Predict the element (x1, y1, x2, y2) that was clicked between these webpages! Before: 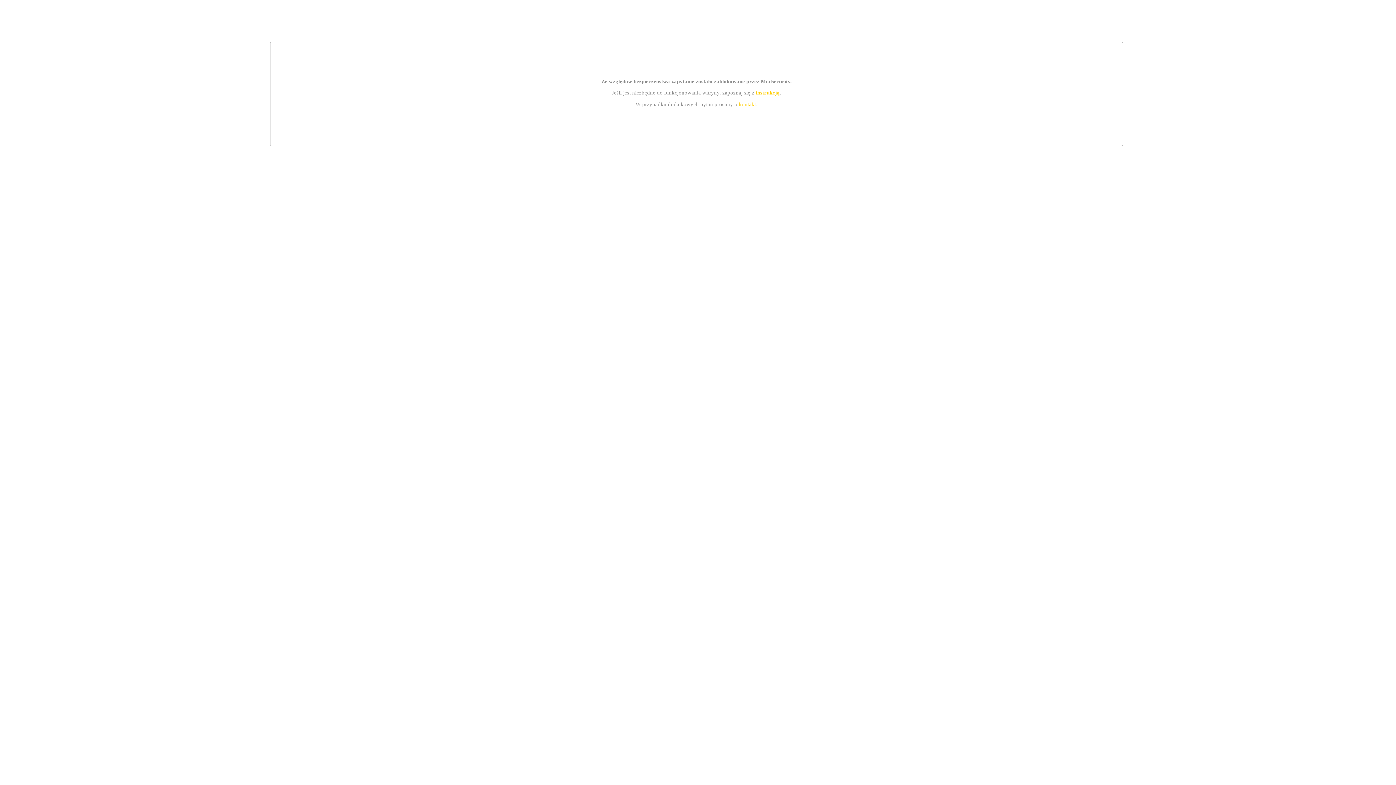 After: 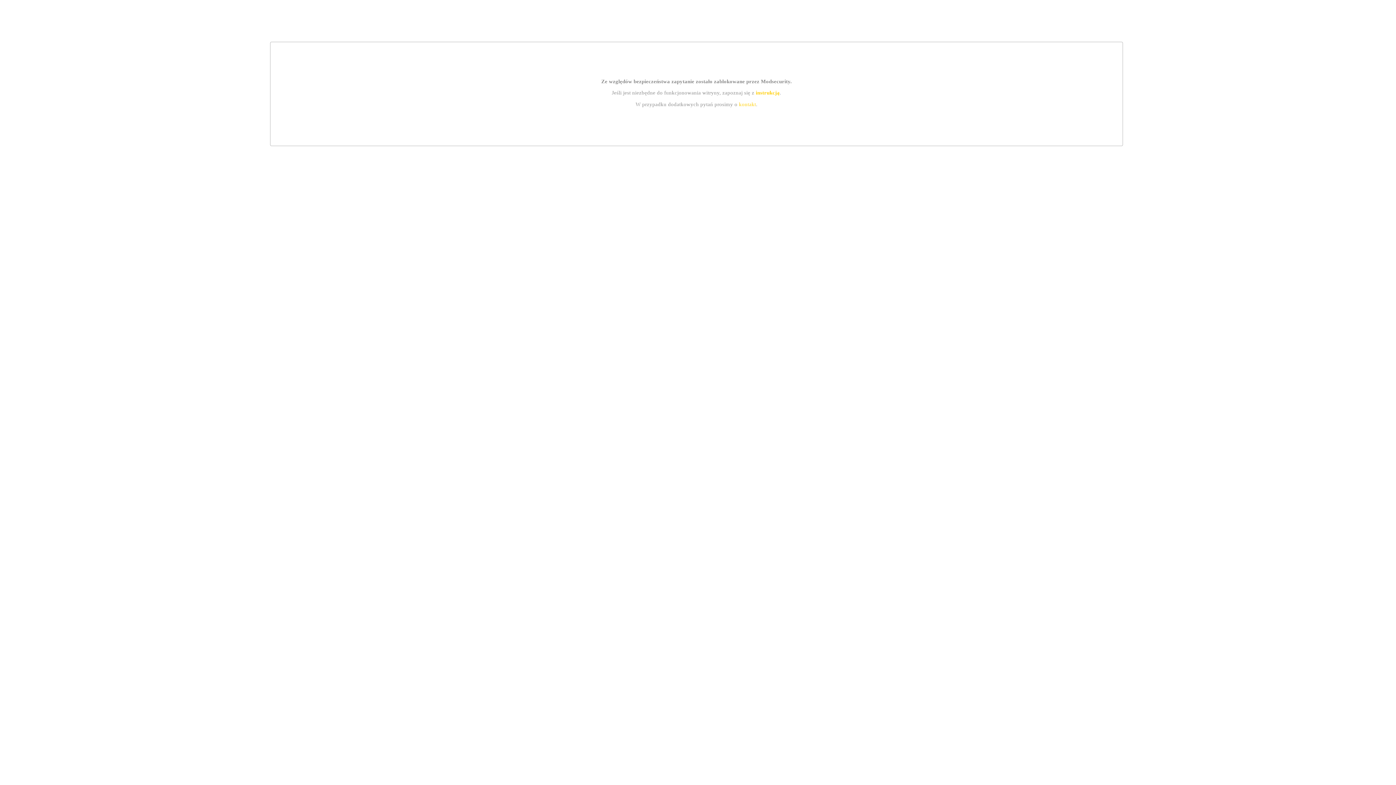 Action: bbox: (755, 89, 779, 95) label: instrukcją